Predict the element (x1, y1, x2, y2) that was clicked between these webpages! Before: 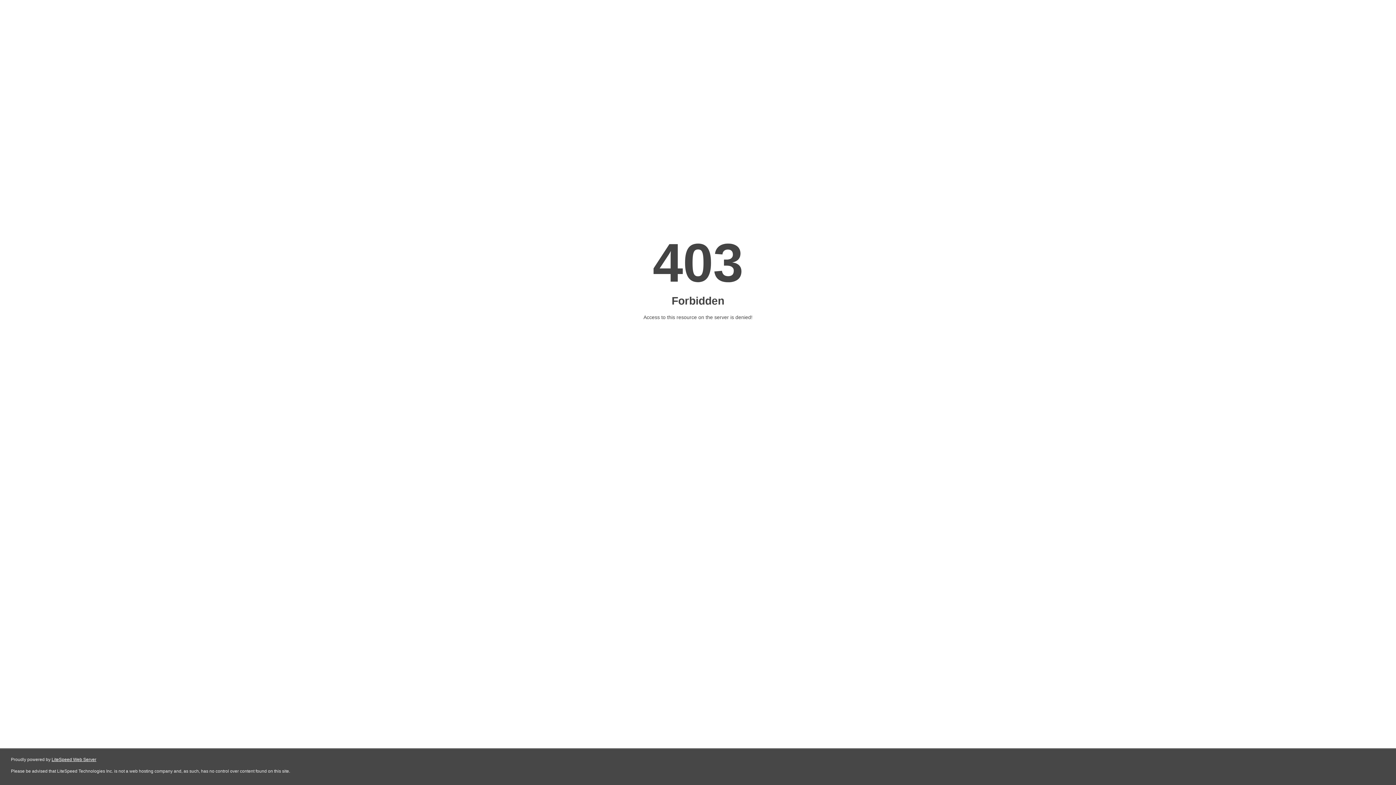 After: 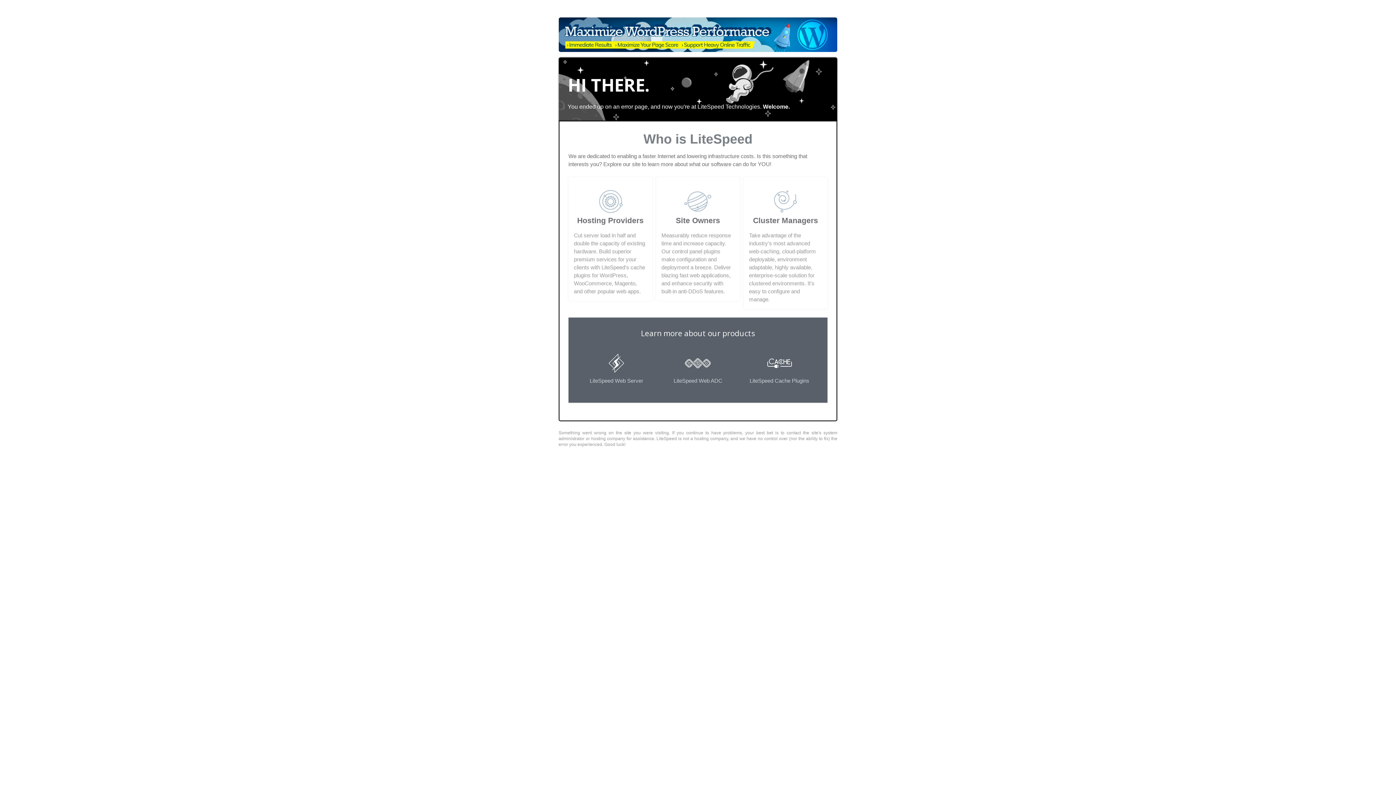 Action: label: LiteSpeed Web Server bbox: (51, 757, 96, 762)